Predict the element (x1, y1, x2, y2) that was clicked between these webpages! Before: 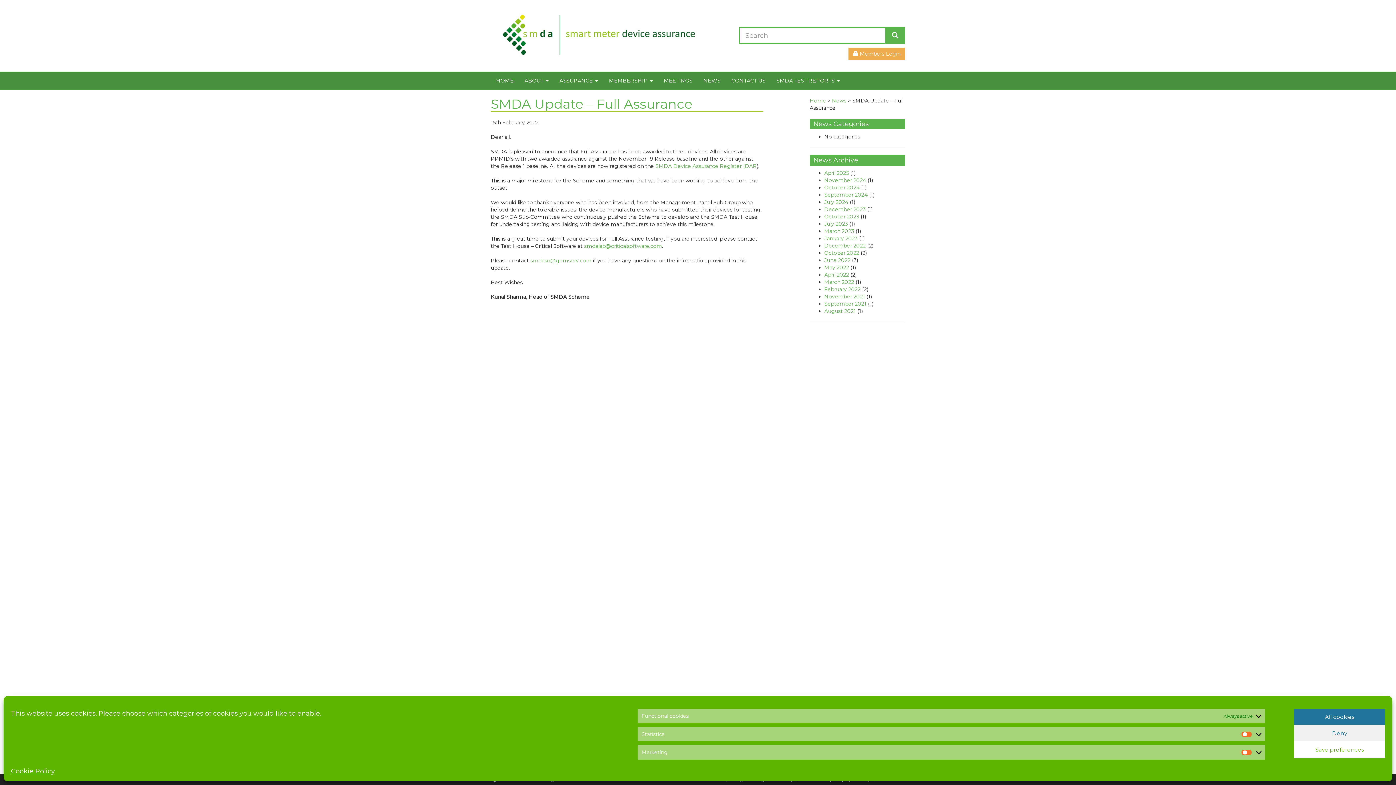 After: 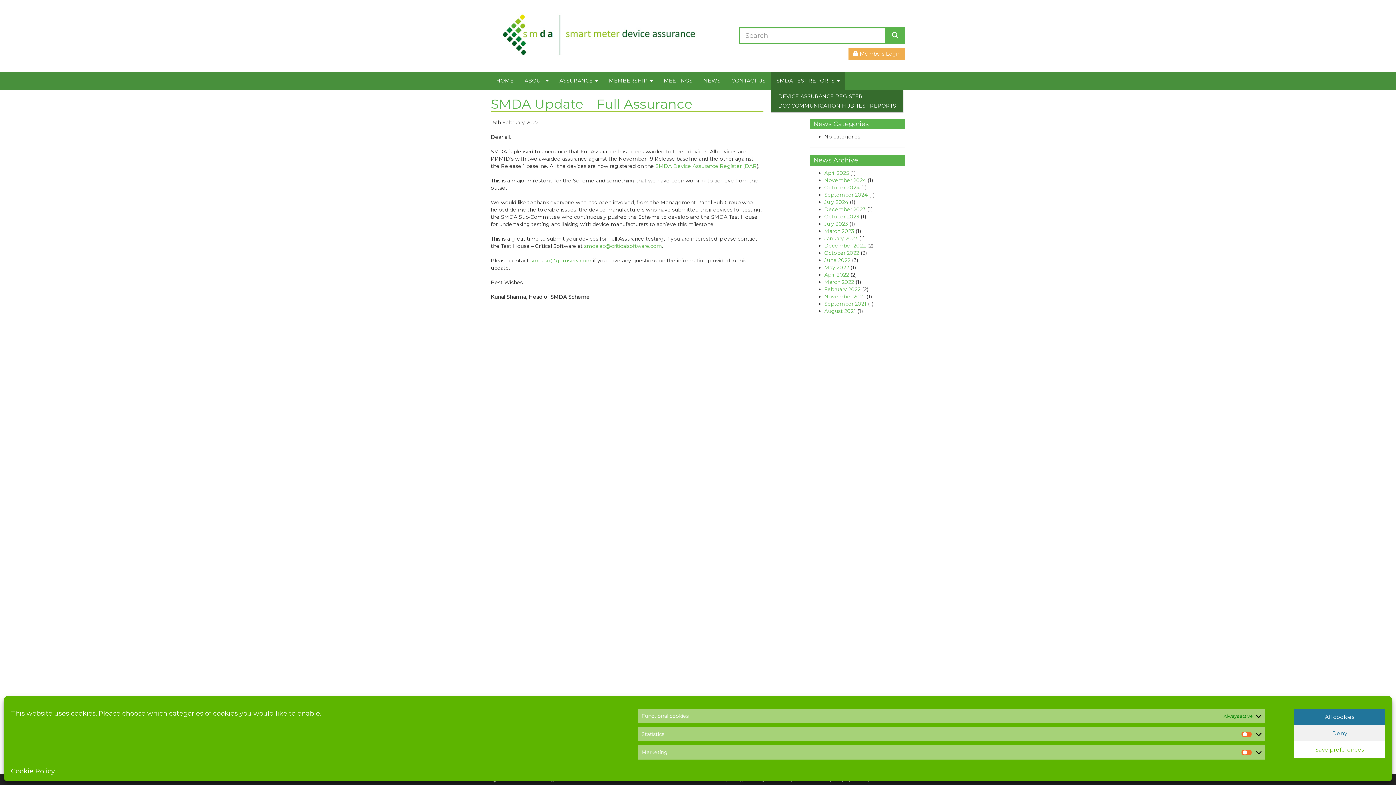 Action: bbox: (771, 71, 845, 89) label: SMDA TEST REPORTS 